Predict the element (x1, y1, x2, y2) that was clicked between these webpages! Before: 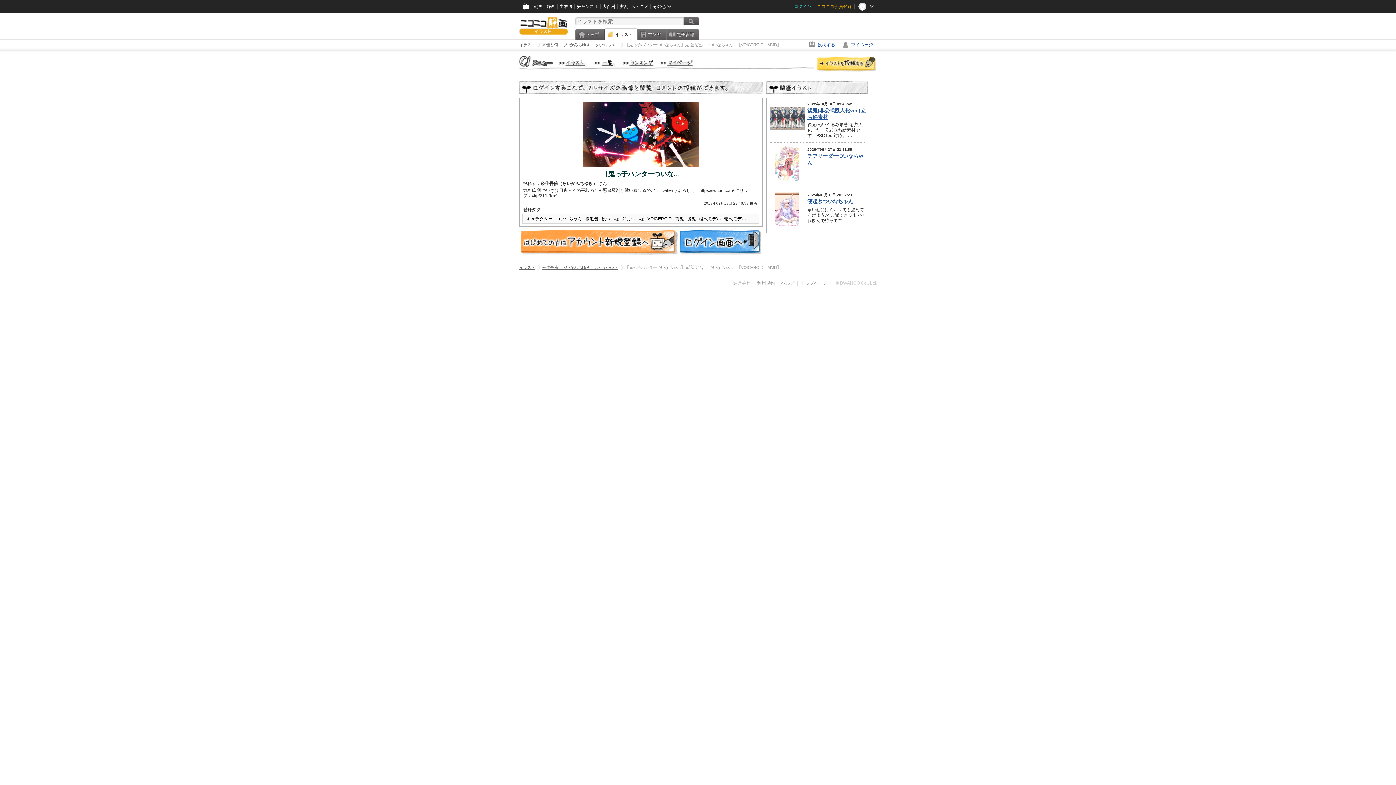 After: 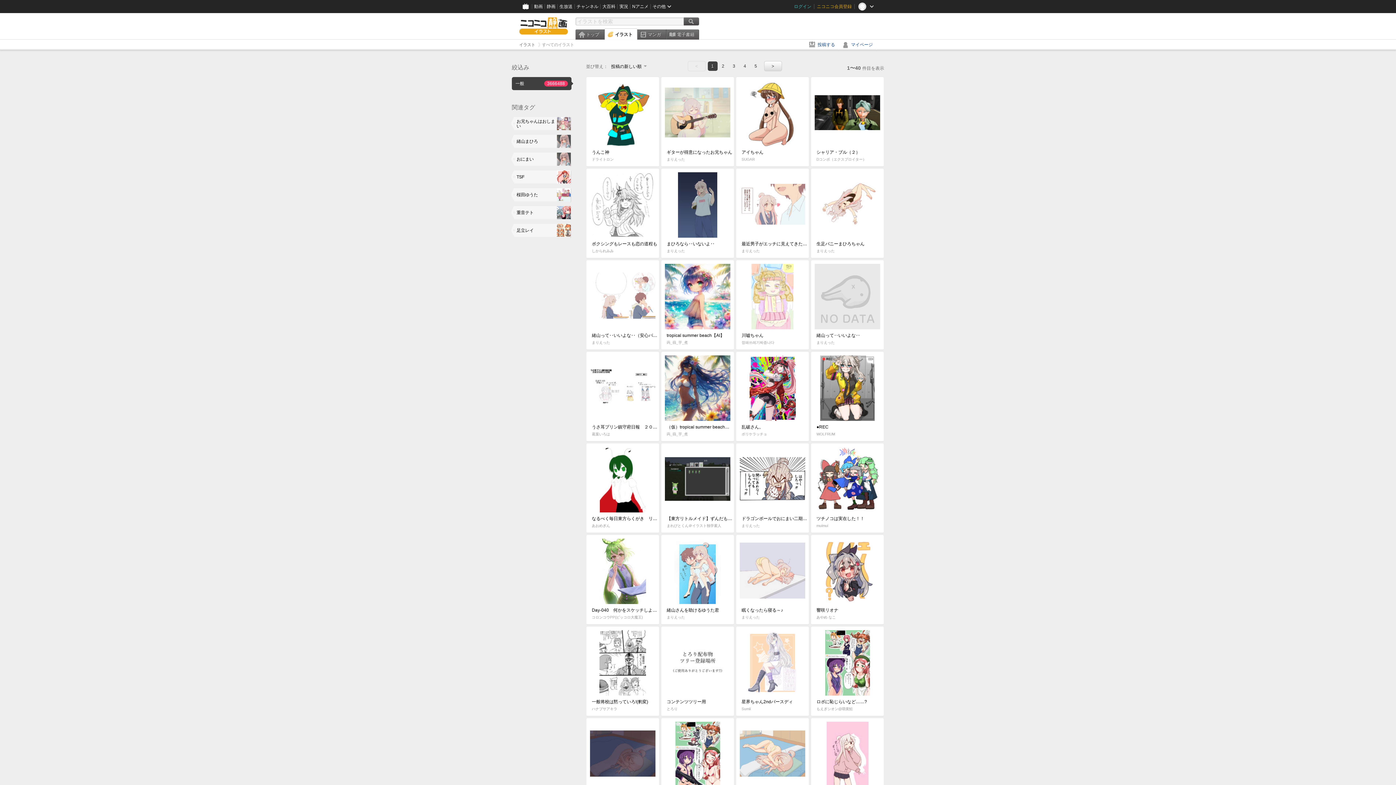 Action: label: イラスト一覧 bbox: (594, 60, 616, 66)